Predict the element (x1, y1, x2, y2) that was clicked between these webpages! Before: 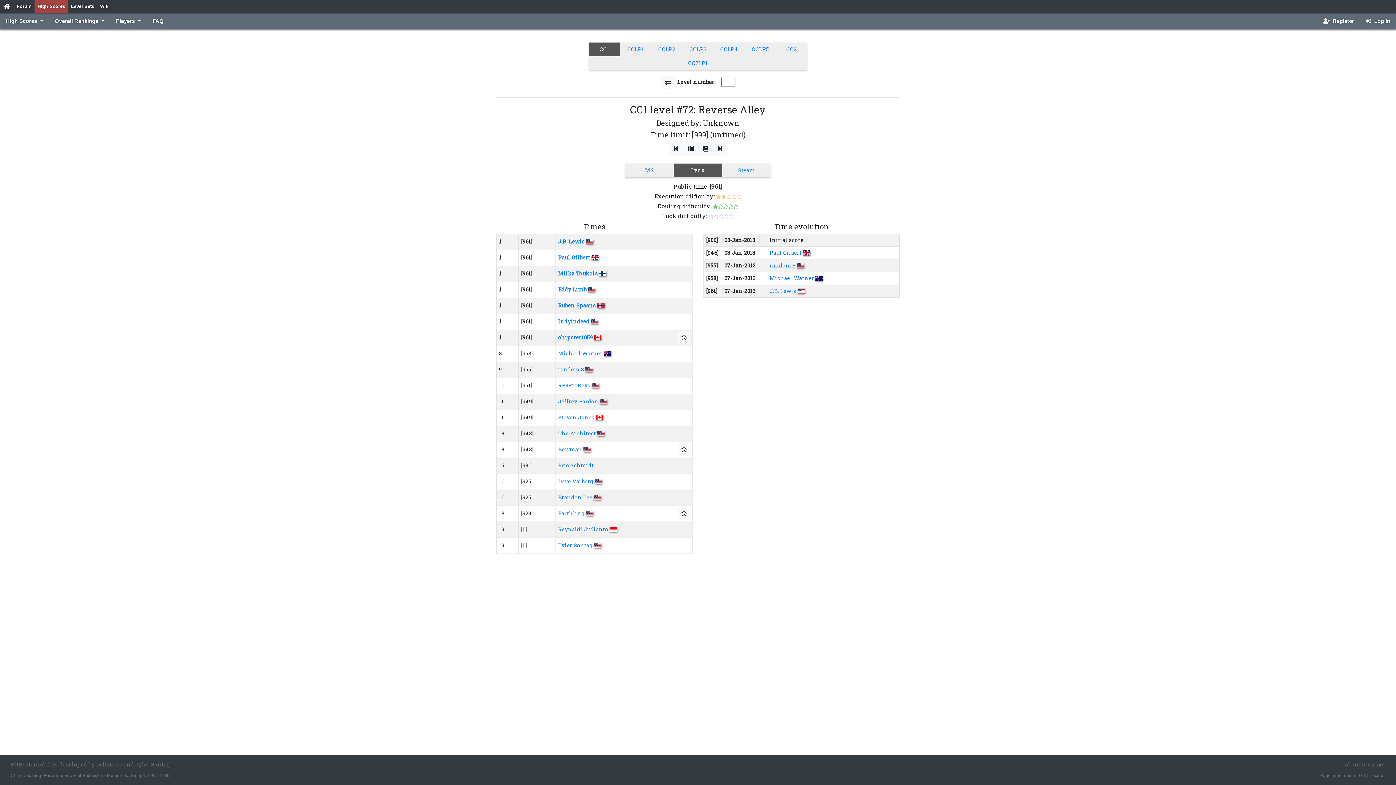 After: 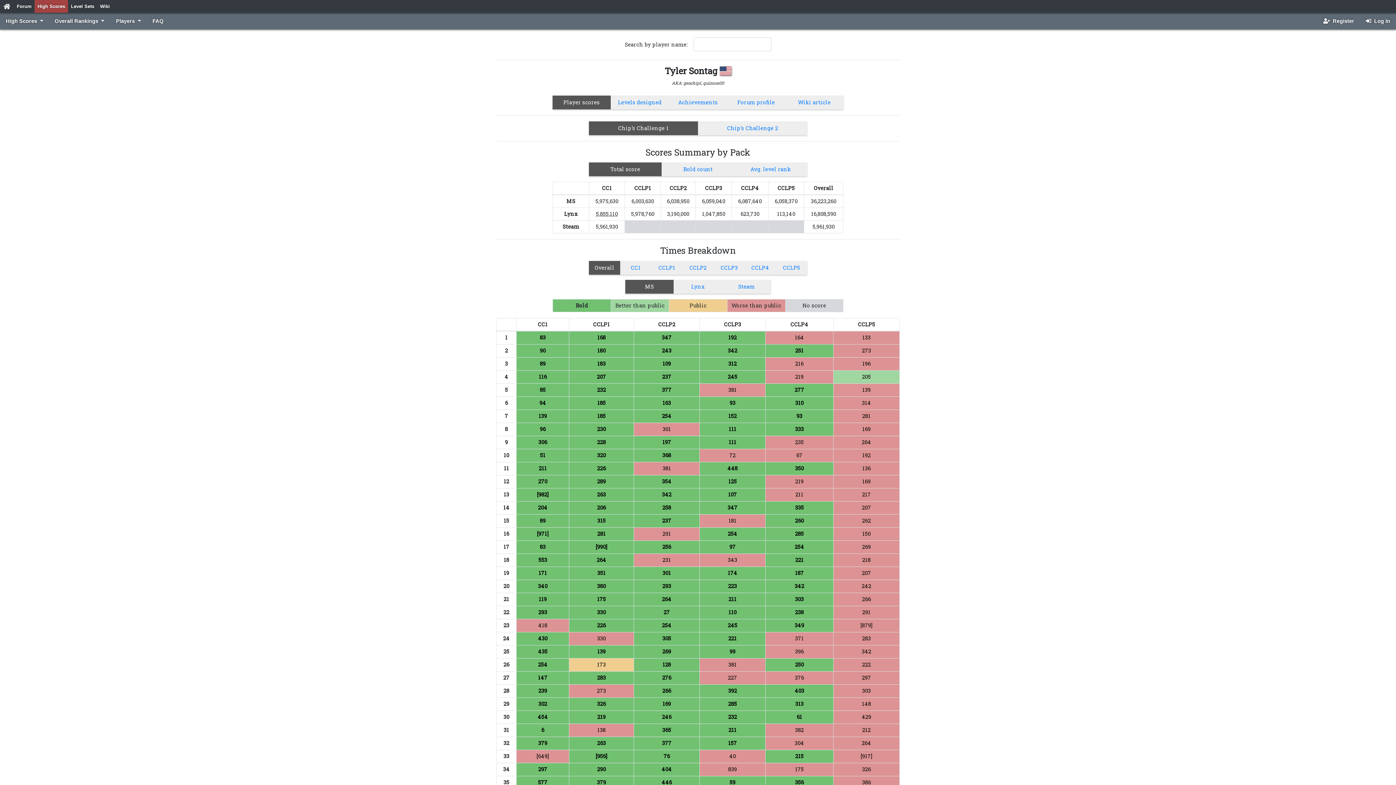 Action: bbox: (558, 542, 592, 548) label: Tyler Sontag